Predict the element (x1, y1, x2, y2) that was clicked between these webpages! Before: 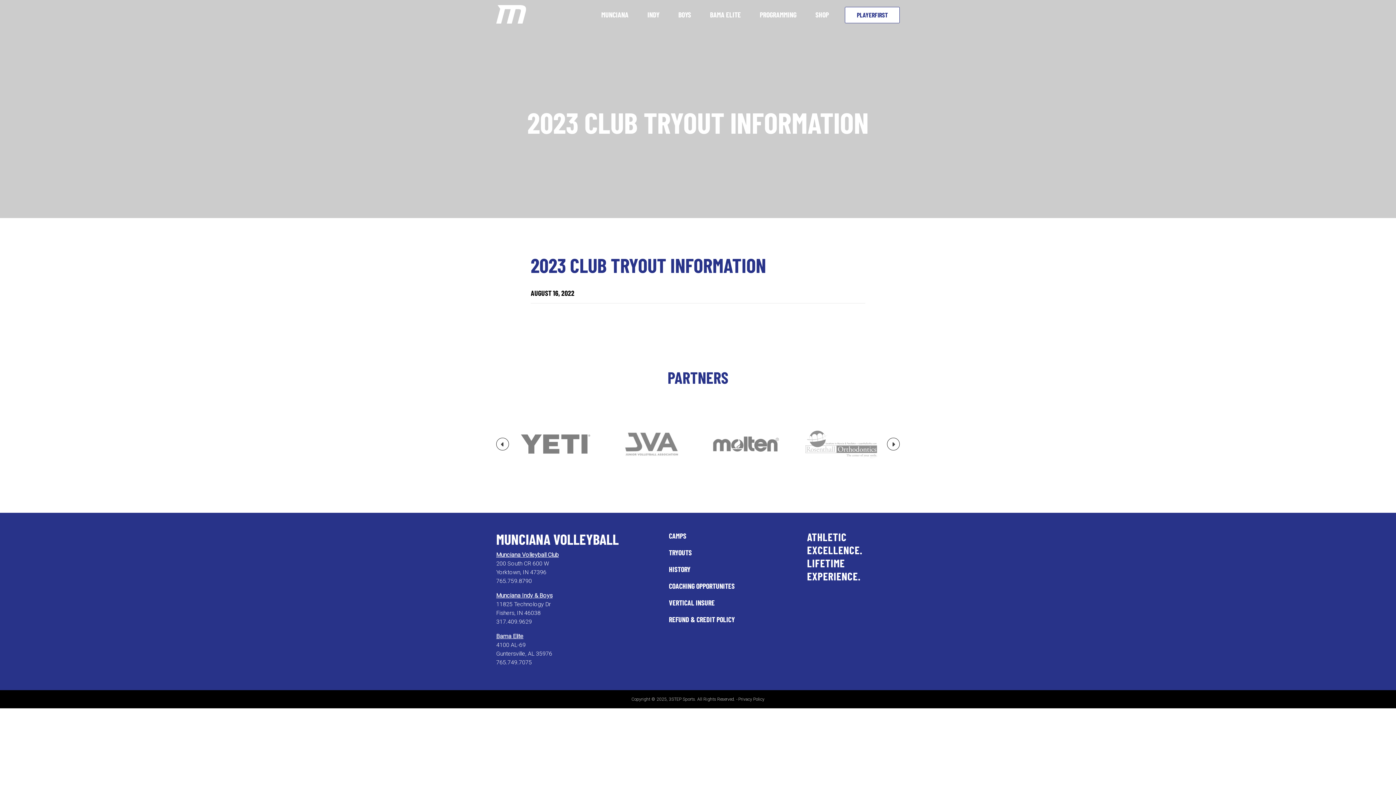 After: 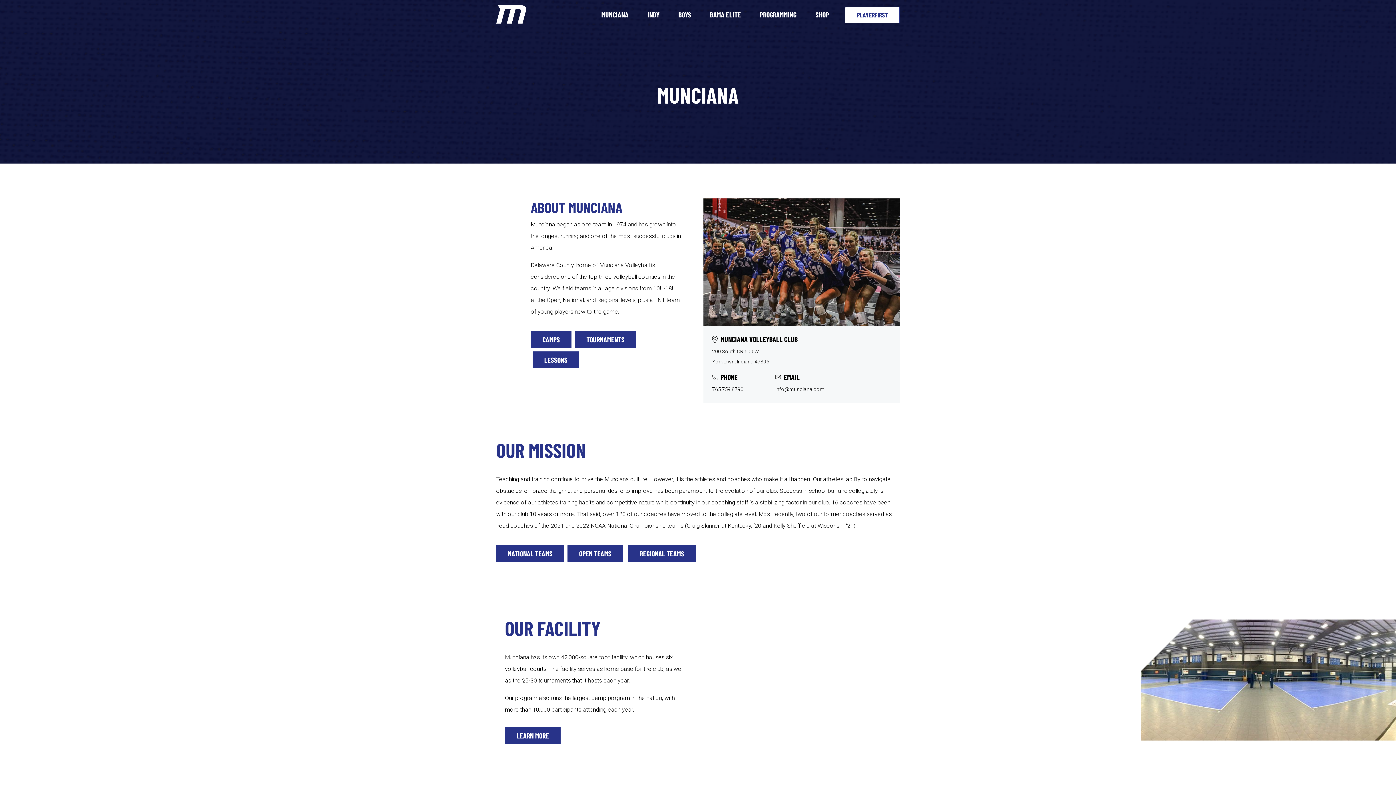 Action: bbox: (592, 0, 637, 29) label: MUNCIANA